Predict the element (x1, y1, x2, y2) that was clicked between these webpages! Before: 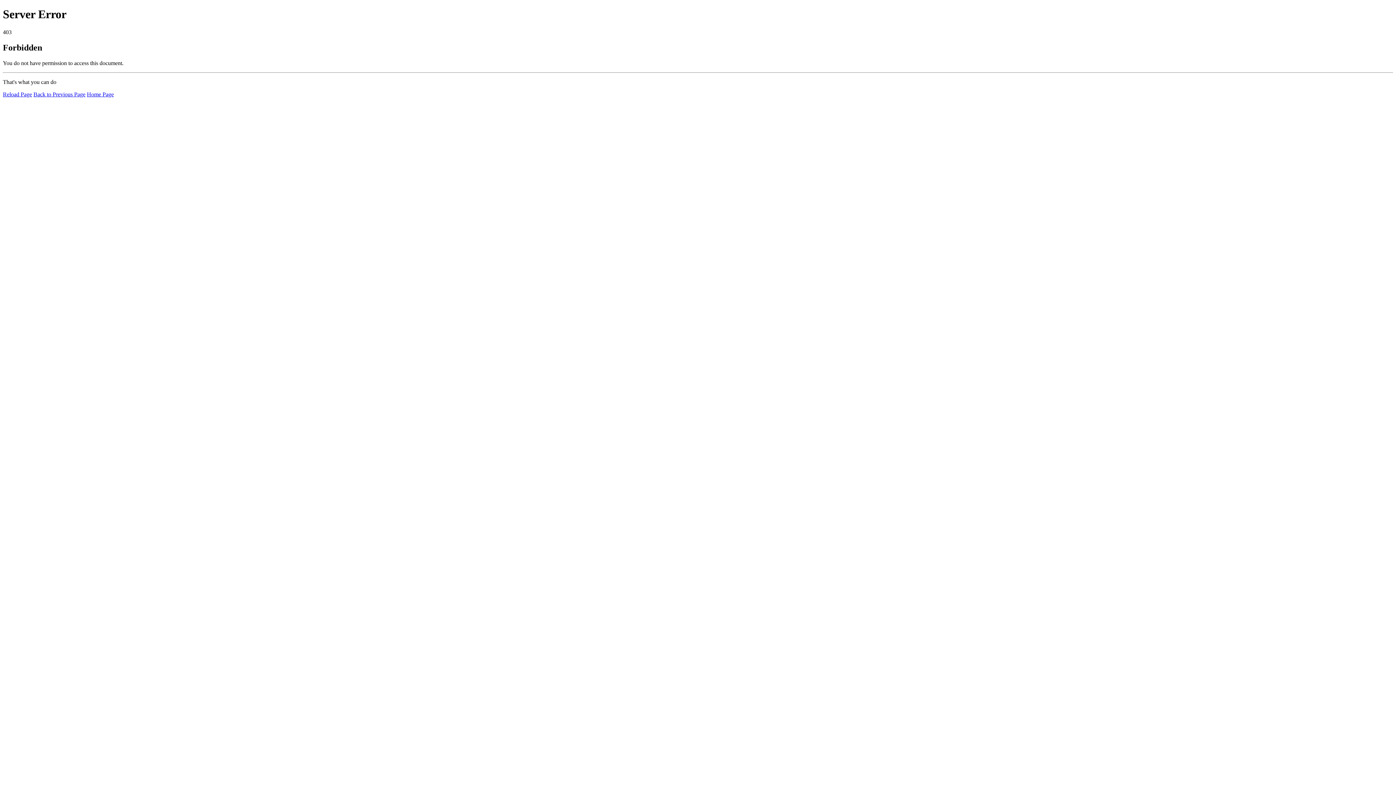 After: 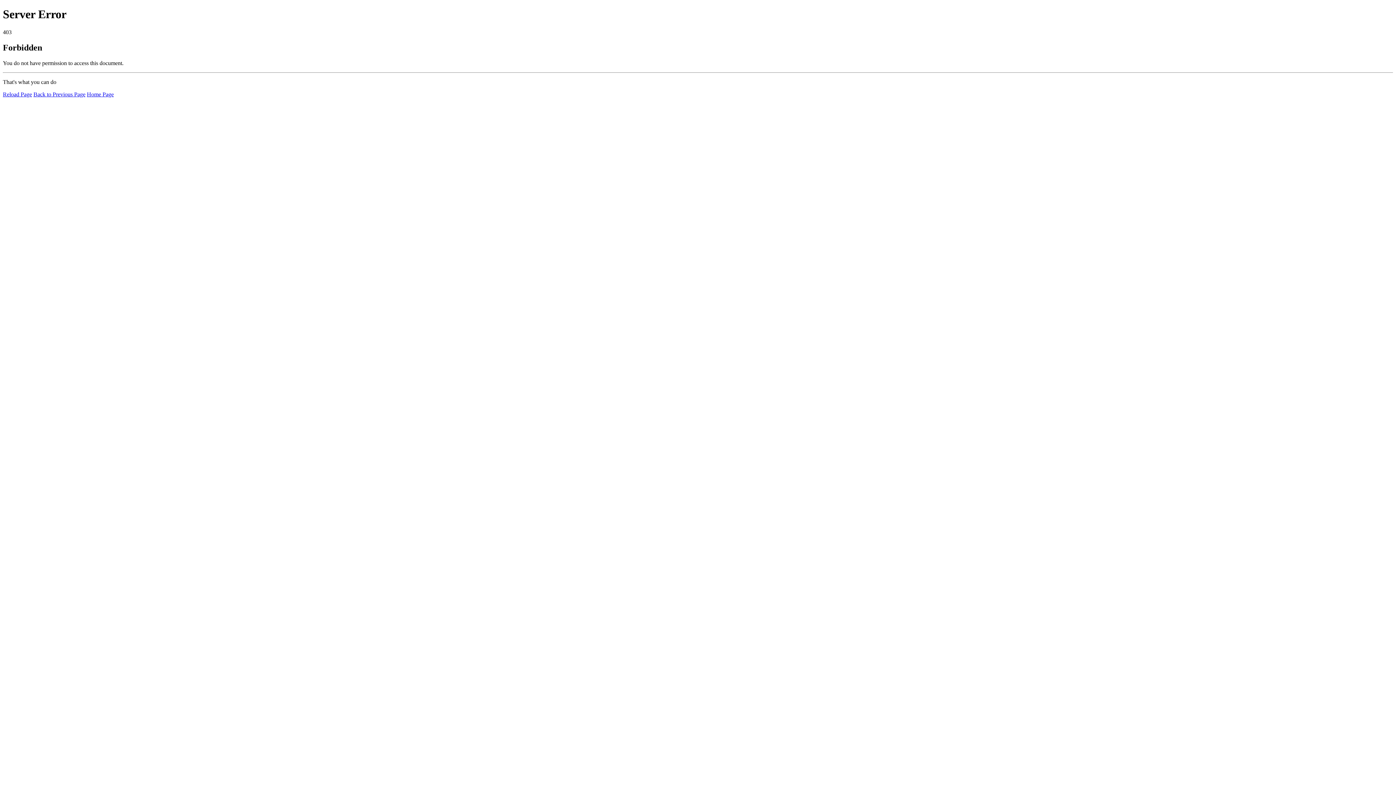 Action: bbox: (86, 91, 113, 97) label: Home Page